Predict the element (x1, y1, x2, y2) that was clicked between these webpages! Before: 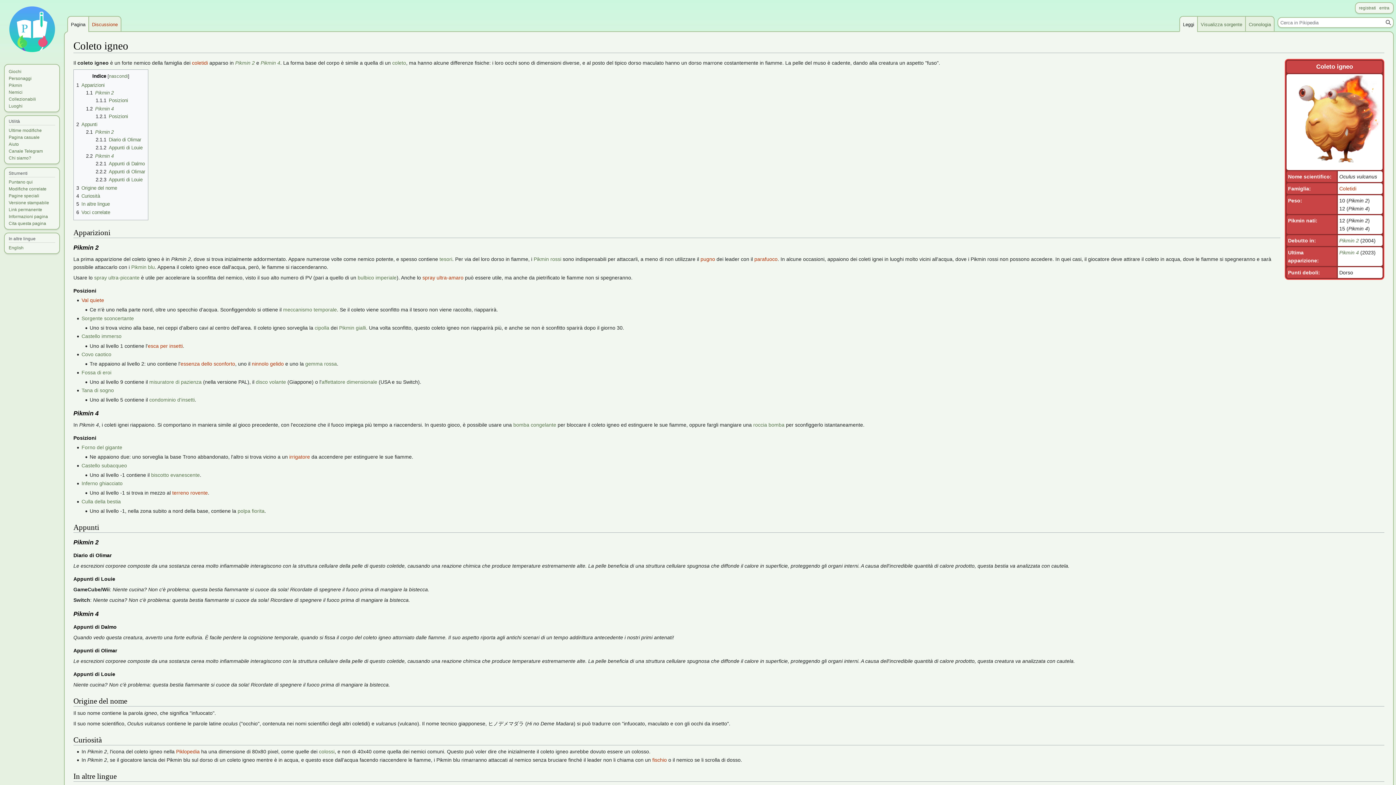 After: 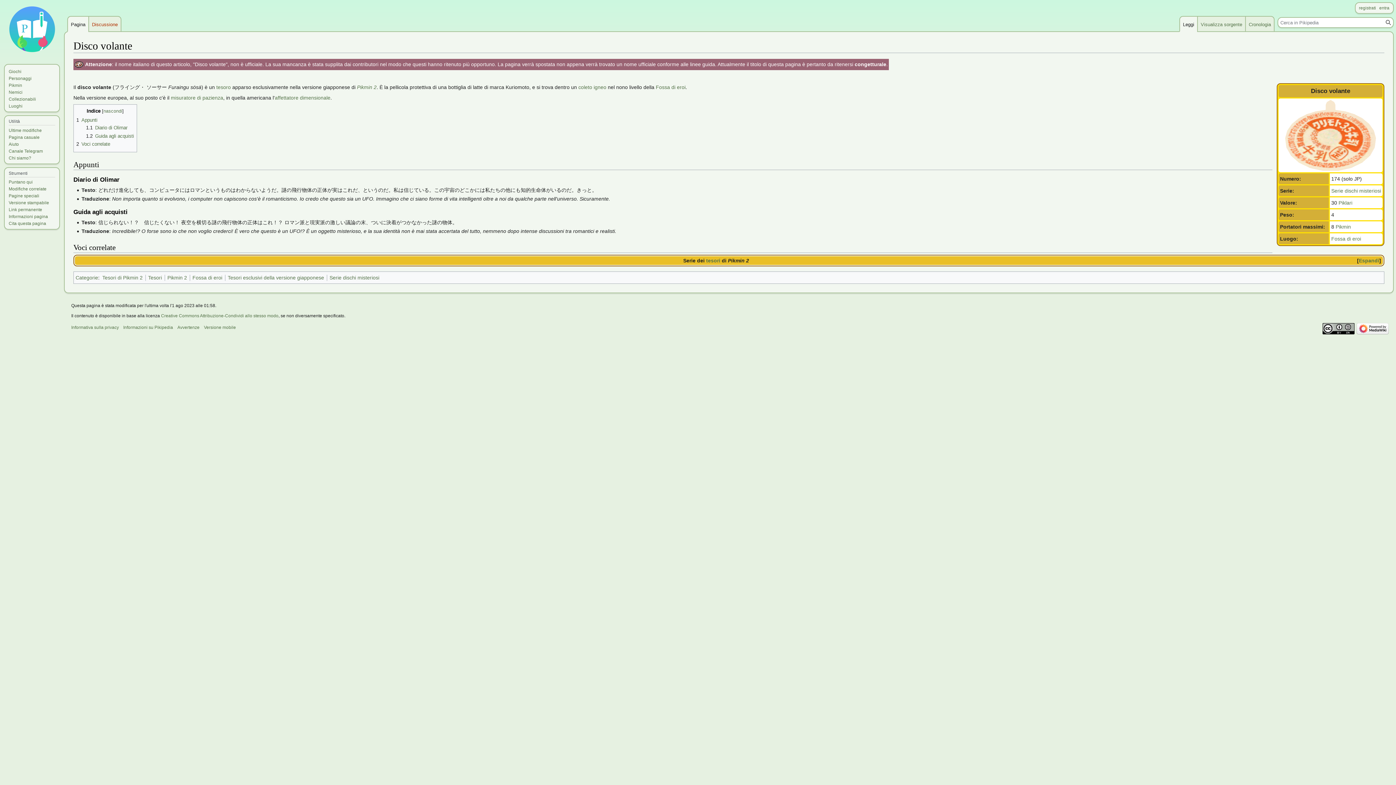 Action: bbox: (255, 379, 286, 385) label: disco volante